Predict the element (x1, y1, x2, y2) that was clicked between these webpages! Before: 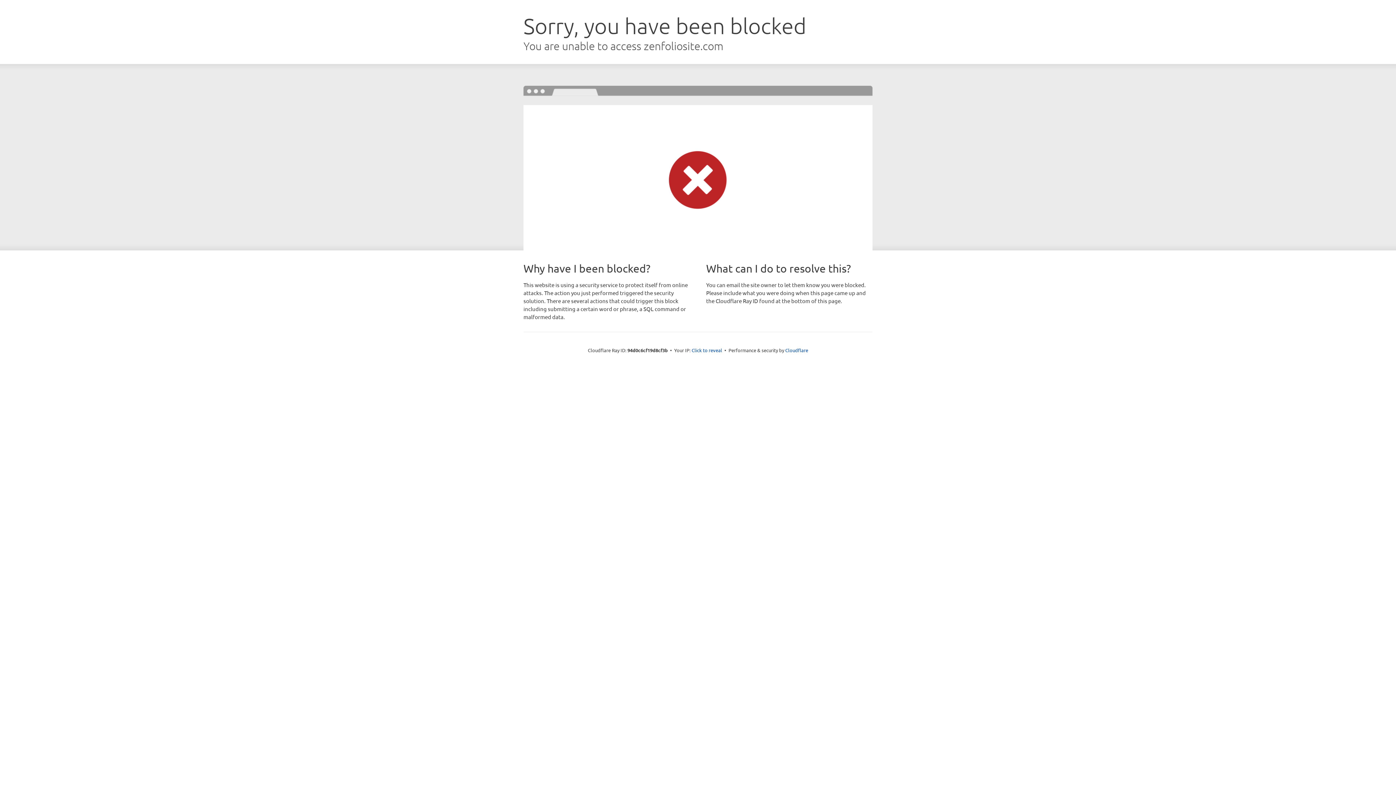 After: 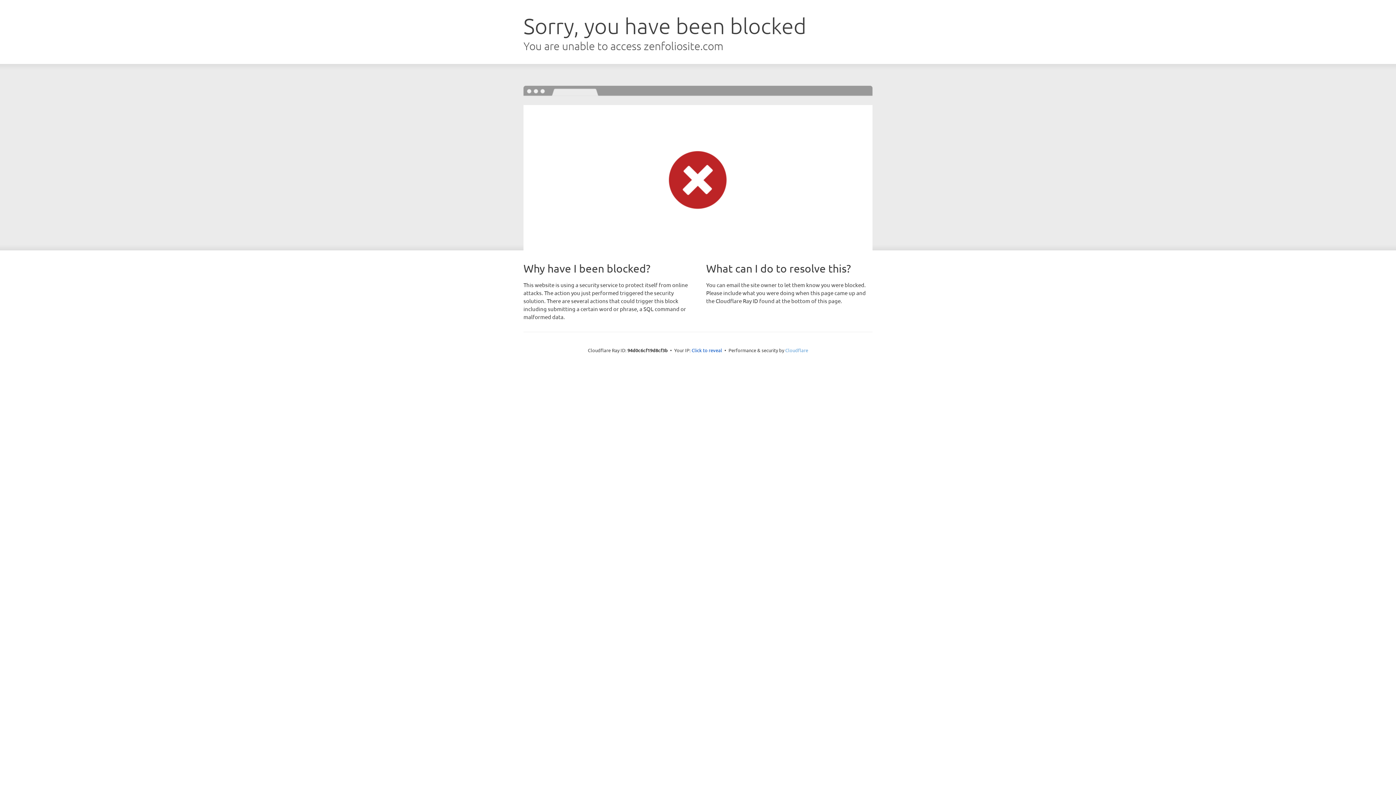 Action: label: Cloudflare bbox: (785, 347, 808, 353)